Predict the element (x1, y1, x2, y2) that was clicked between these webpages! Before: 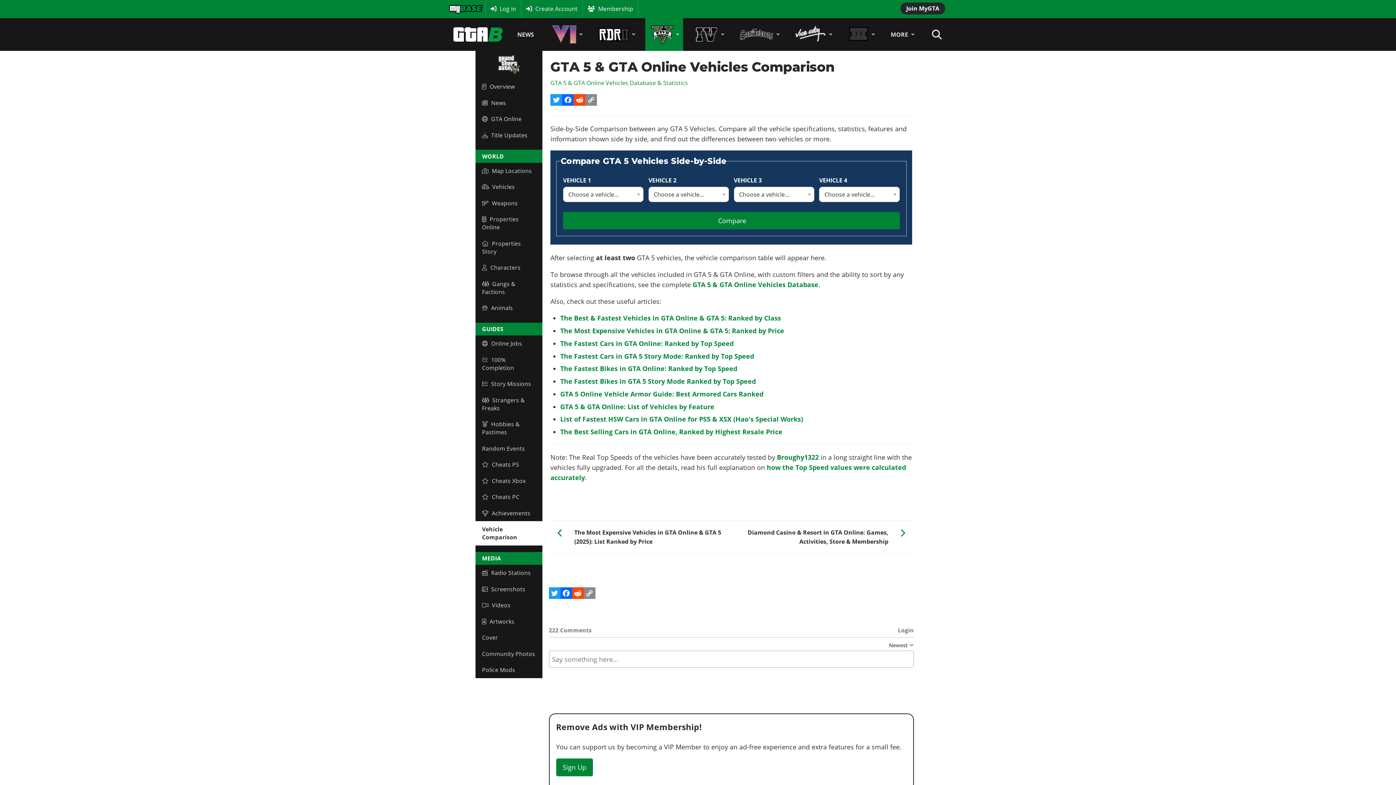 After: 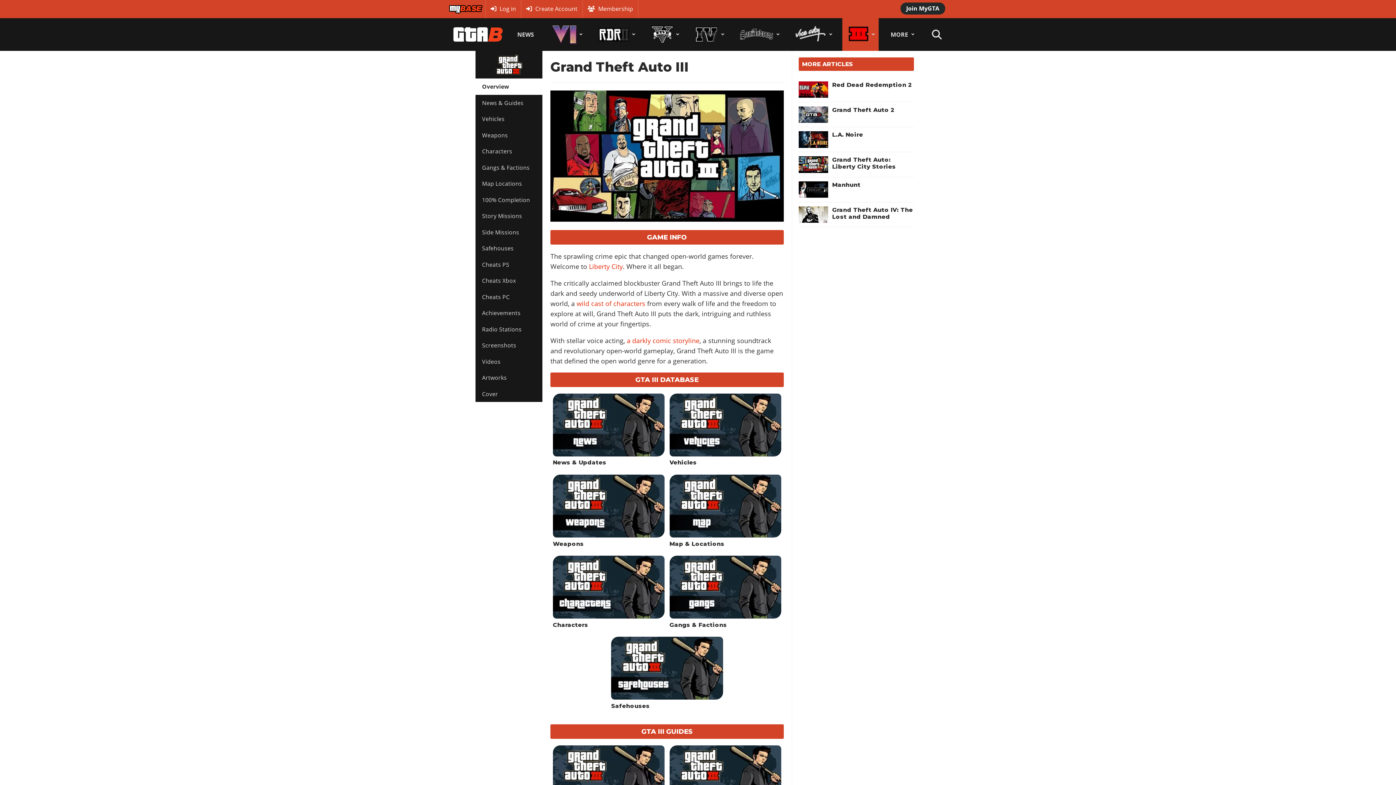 Action: bbox: (842, 18, 878, 50) label: GTA III